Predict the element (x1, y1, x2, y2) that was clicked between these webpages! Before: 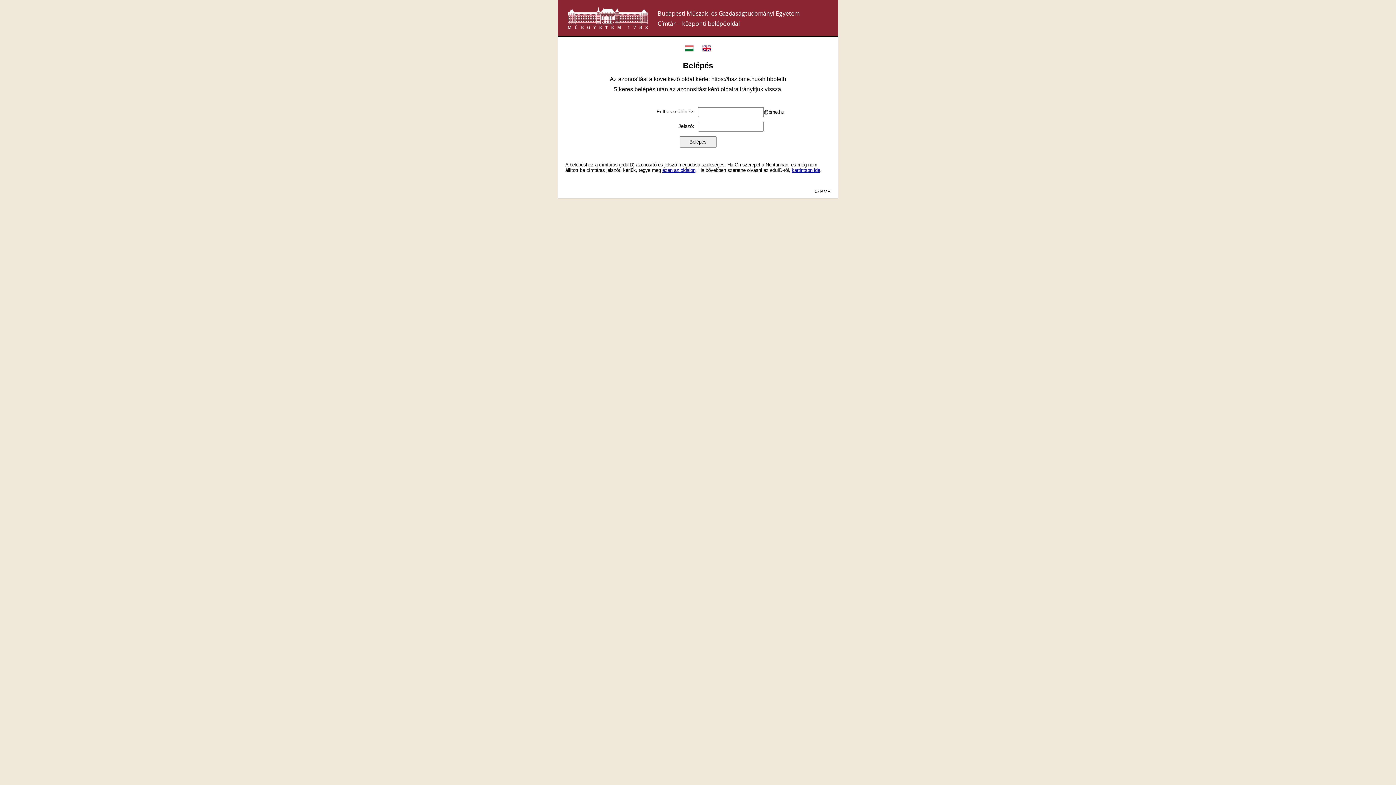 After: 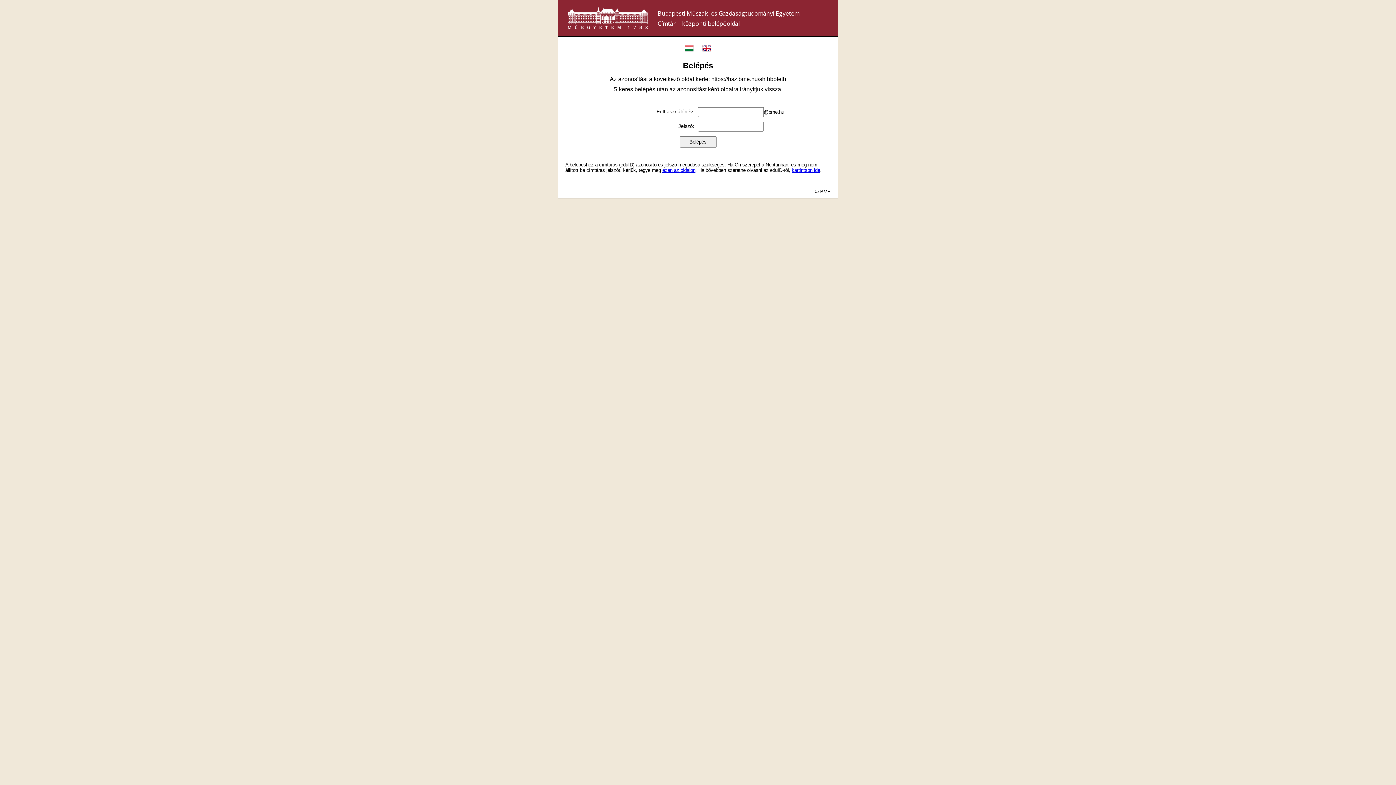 Action: label: ezen az oldalon bbox: (662, 167, 695, 172)